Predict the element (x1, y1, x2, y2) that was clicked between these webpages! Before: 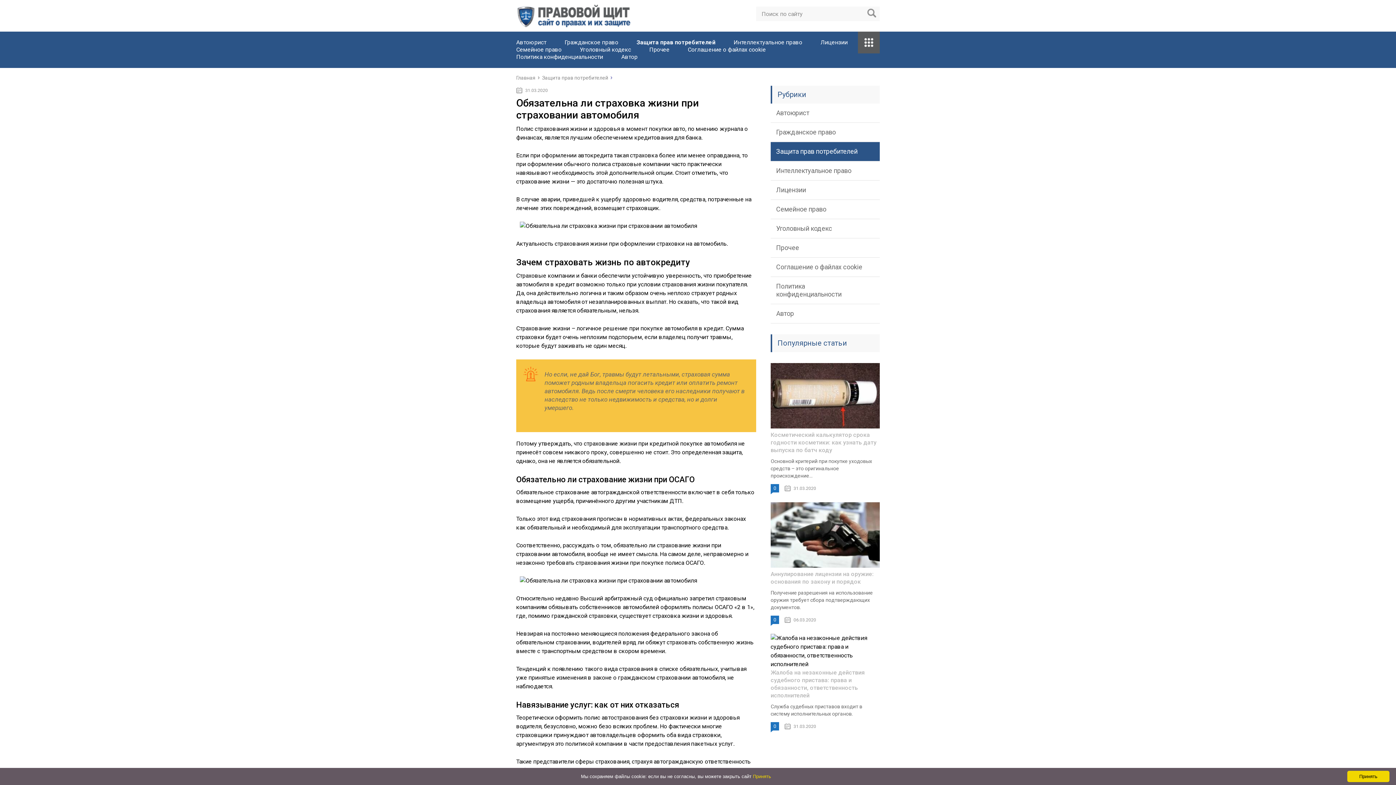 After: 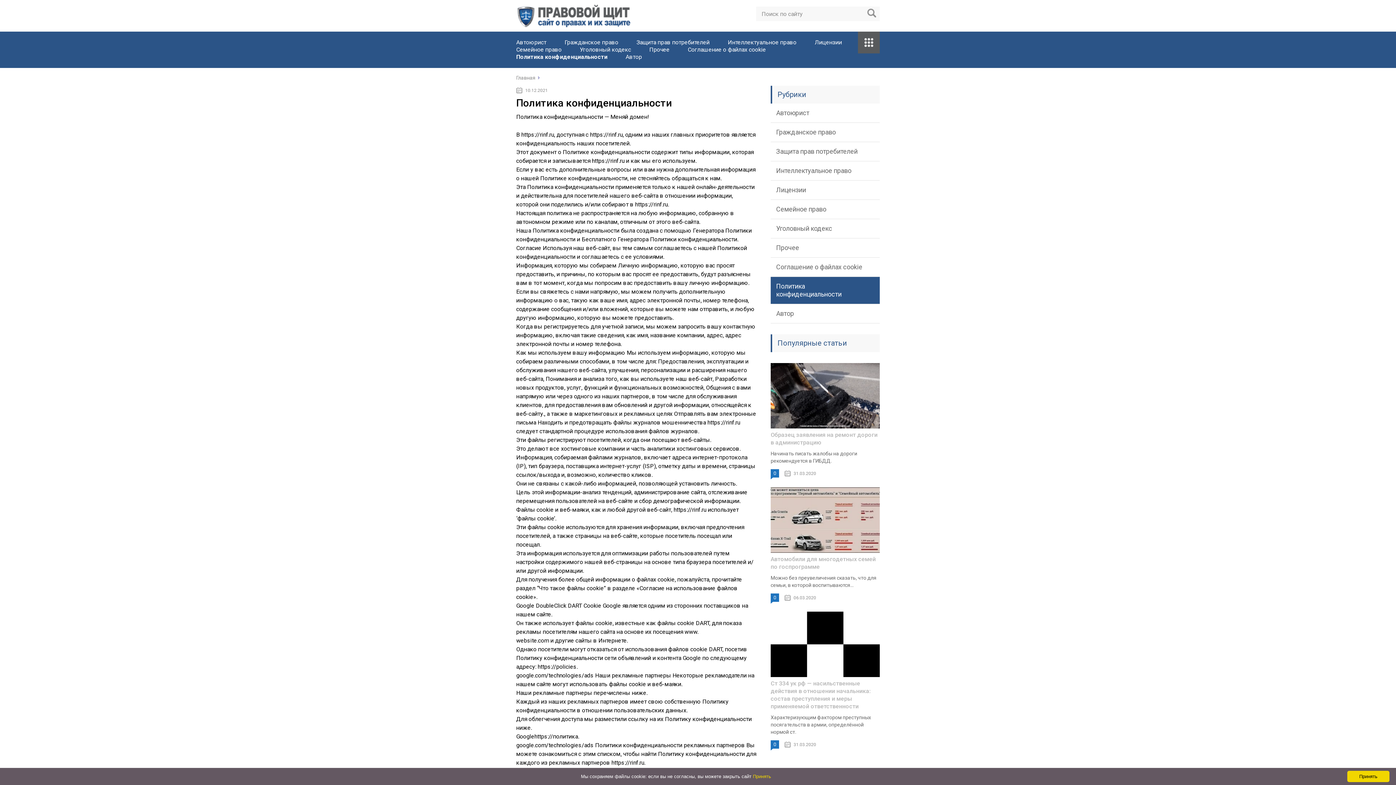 Action: label: Политика конфиденциальности bbox: (516, 53, 603, 60)